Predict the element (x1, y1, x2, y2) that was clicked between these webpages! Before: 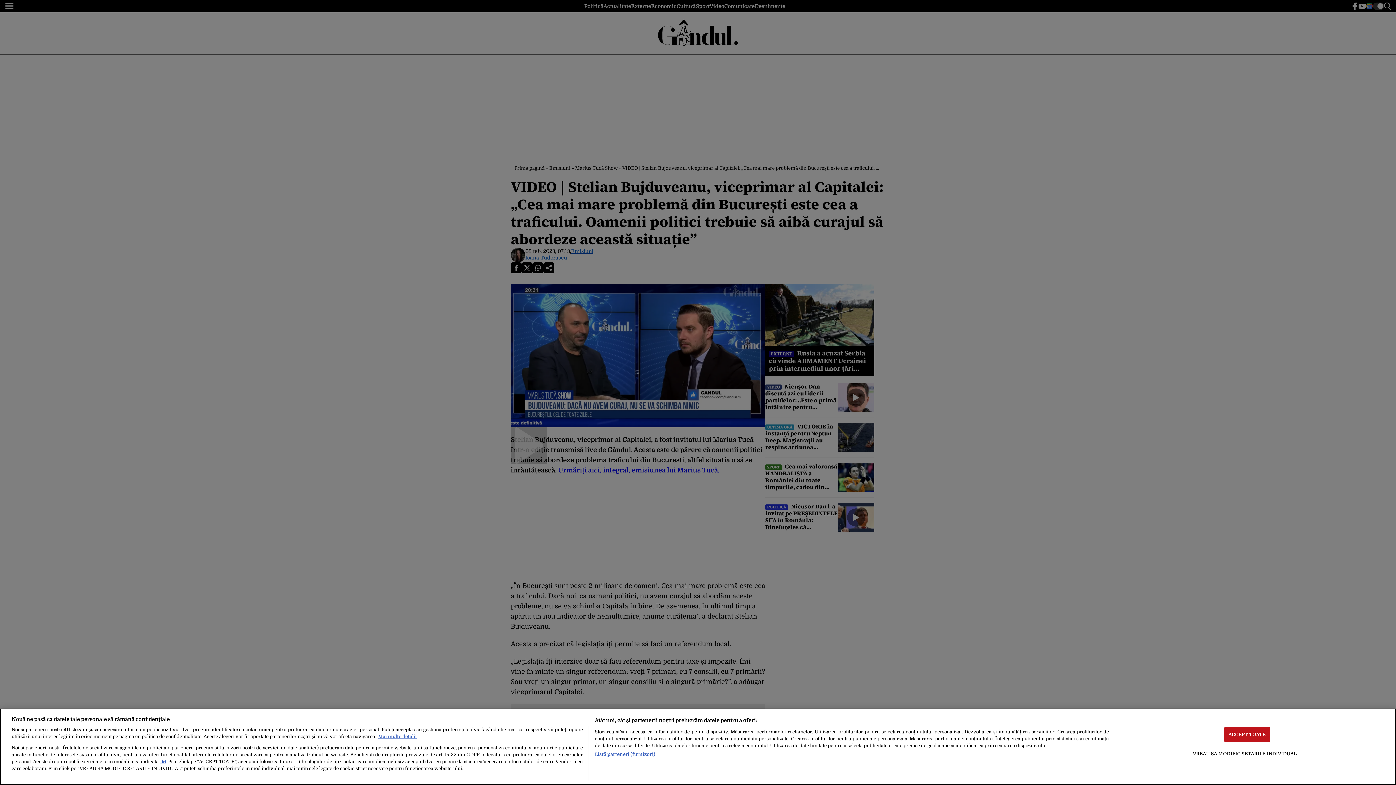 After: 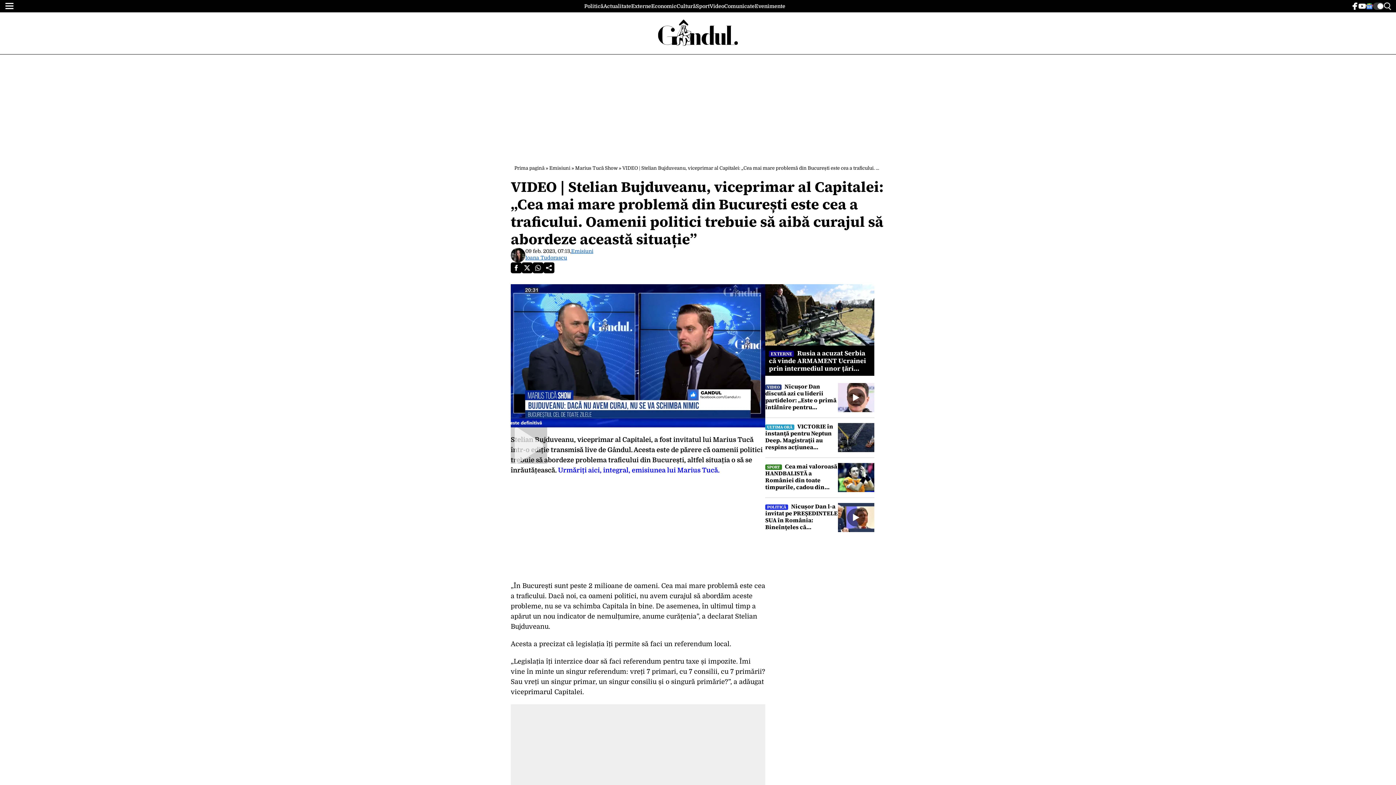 Action: label: ACCEPT TOATE bbox: (1224, 727, 1270, 742)